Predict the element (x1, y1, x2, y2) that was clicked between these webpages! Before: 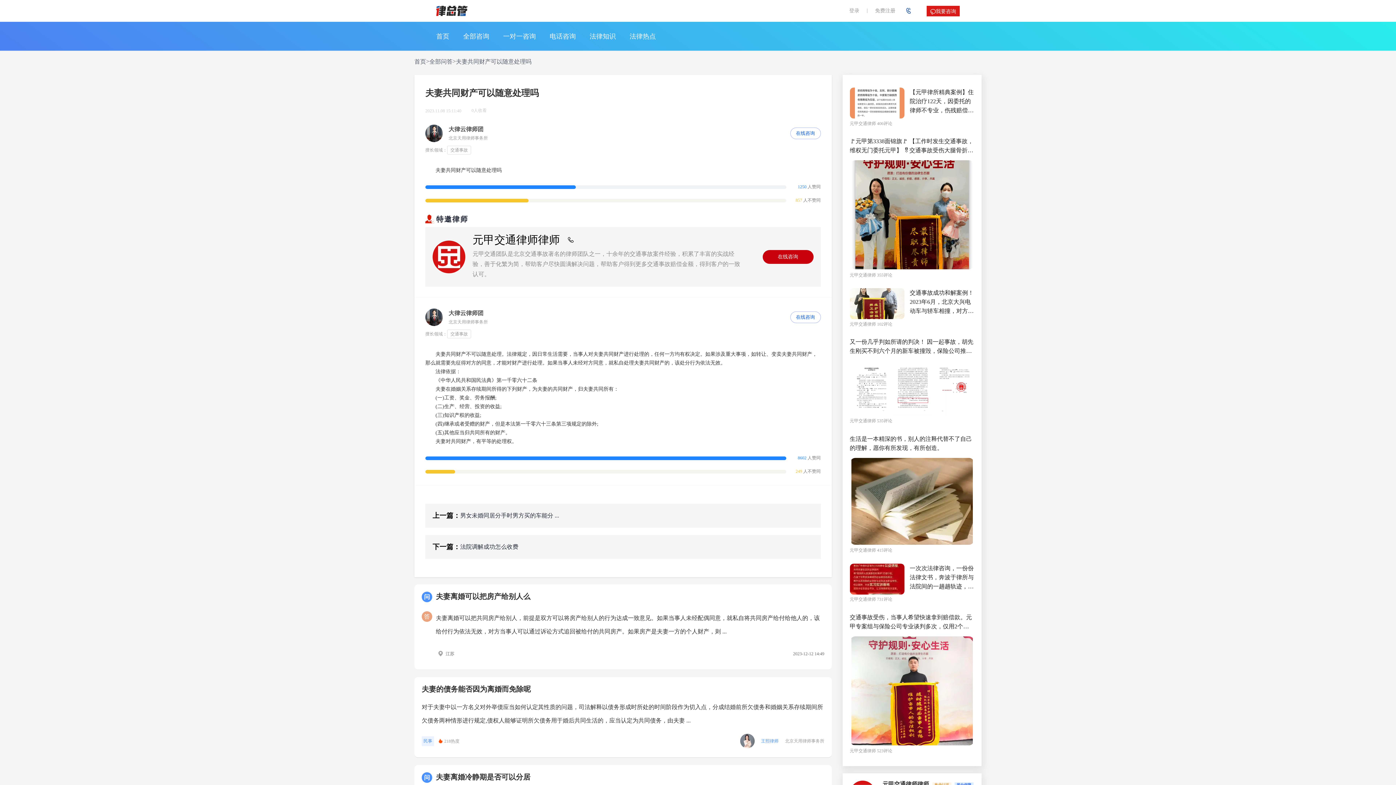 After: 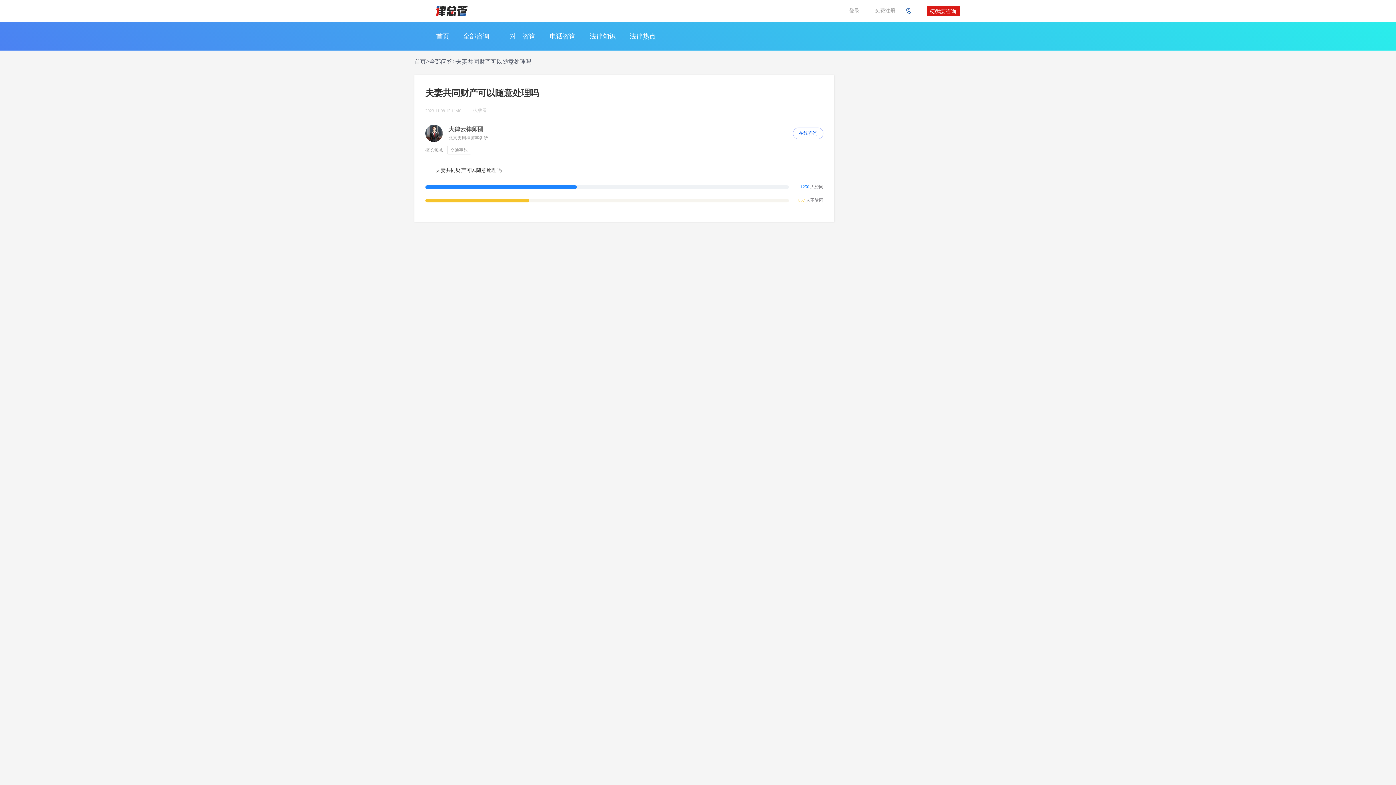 Action: bbox: (445, 651, 454, 656) label: 江苏